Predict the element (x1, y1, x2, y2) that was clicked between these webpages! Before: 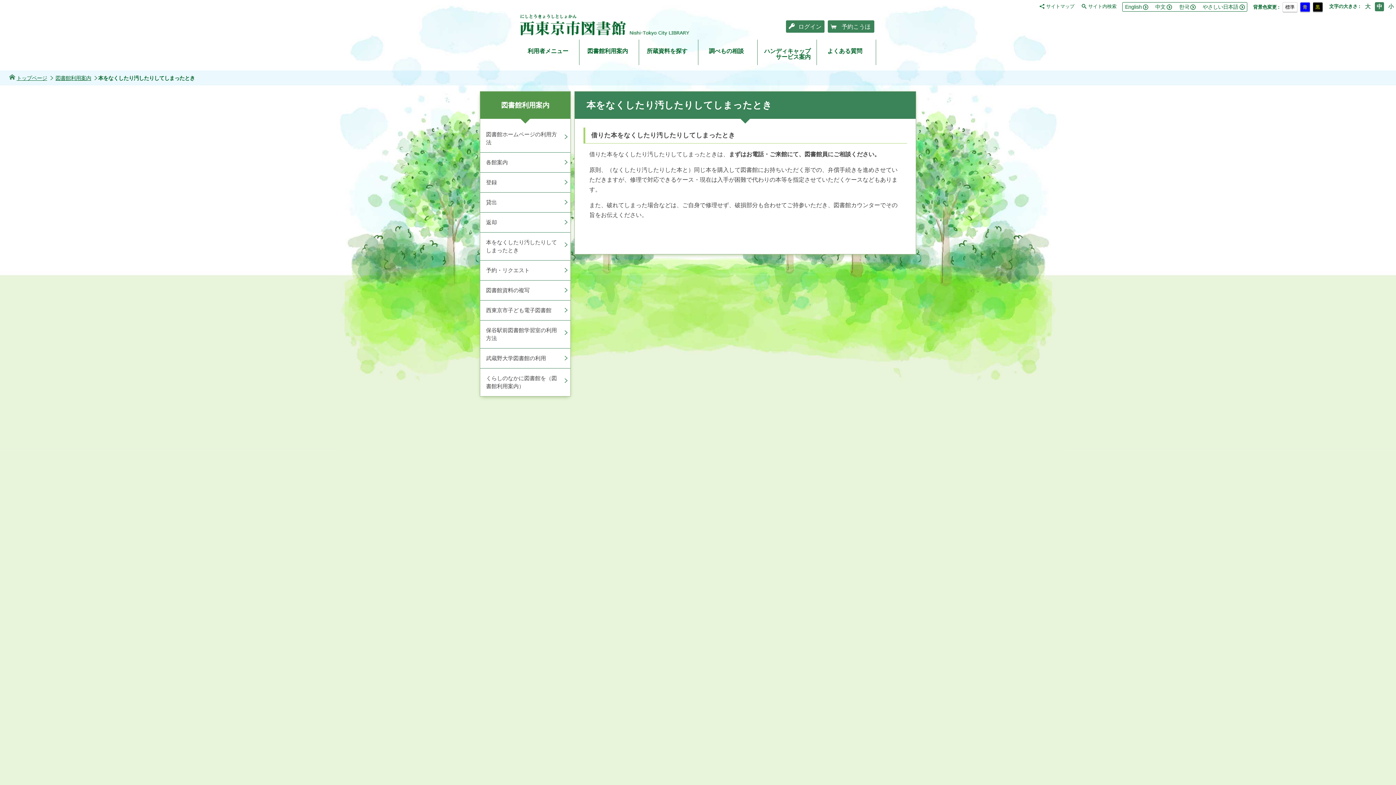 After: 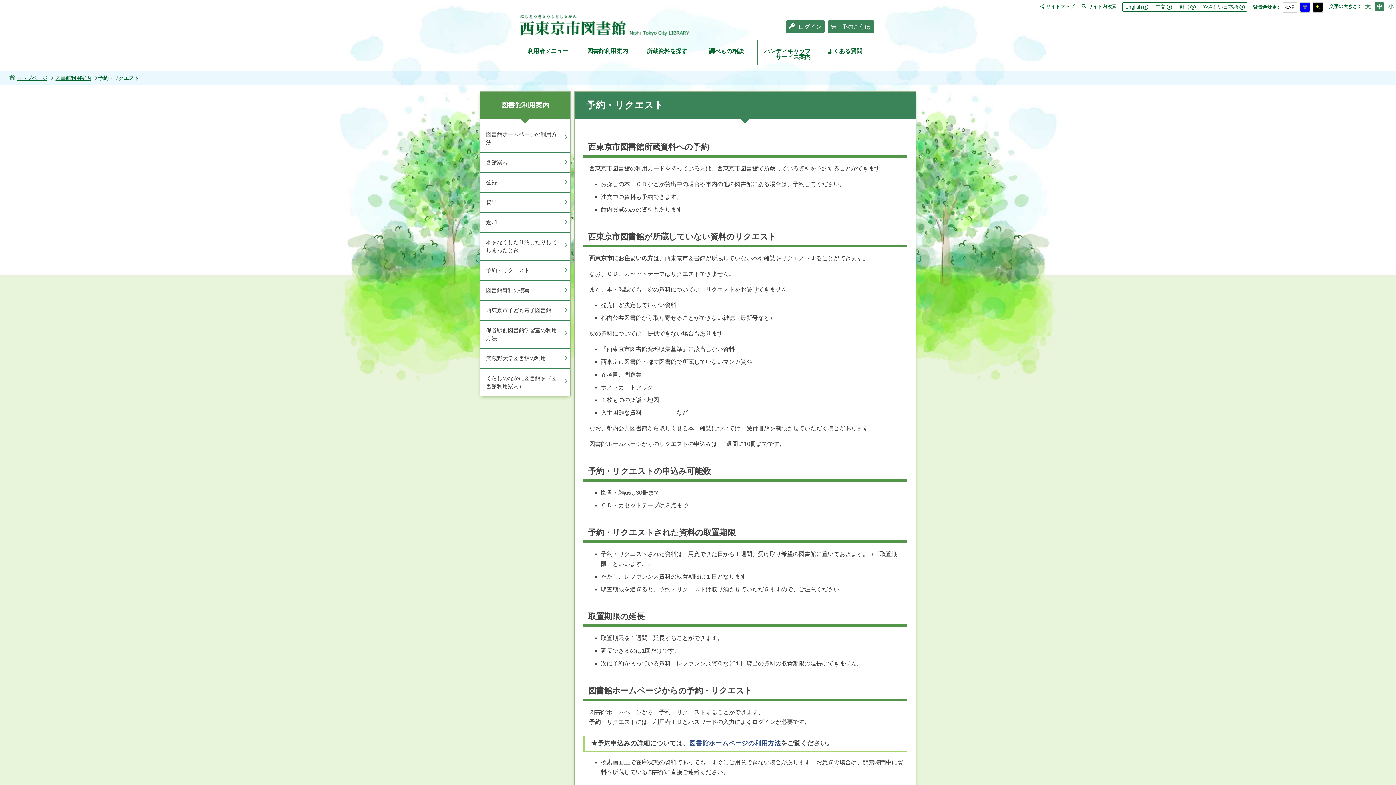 Action: label: 予約・リクエスト bbox: (480, 260, 570, 280)